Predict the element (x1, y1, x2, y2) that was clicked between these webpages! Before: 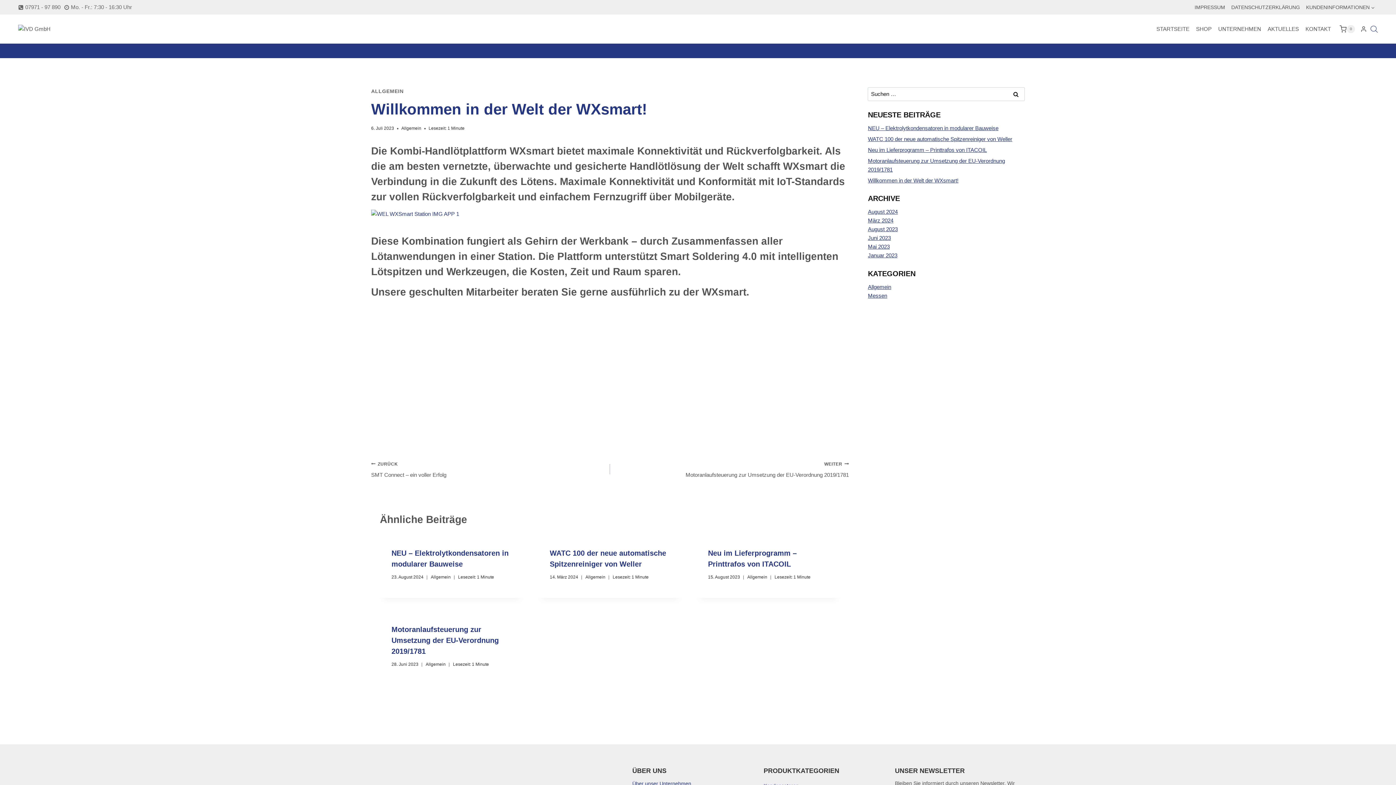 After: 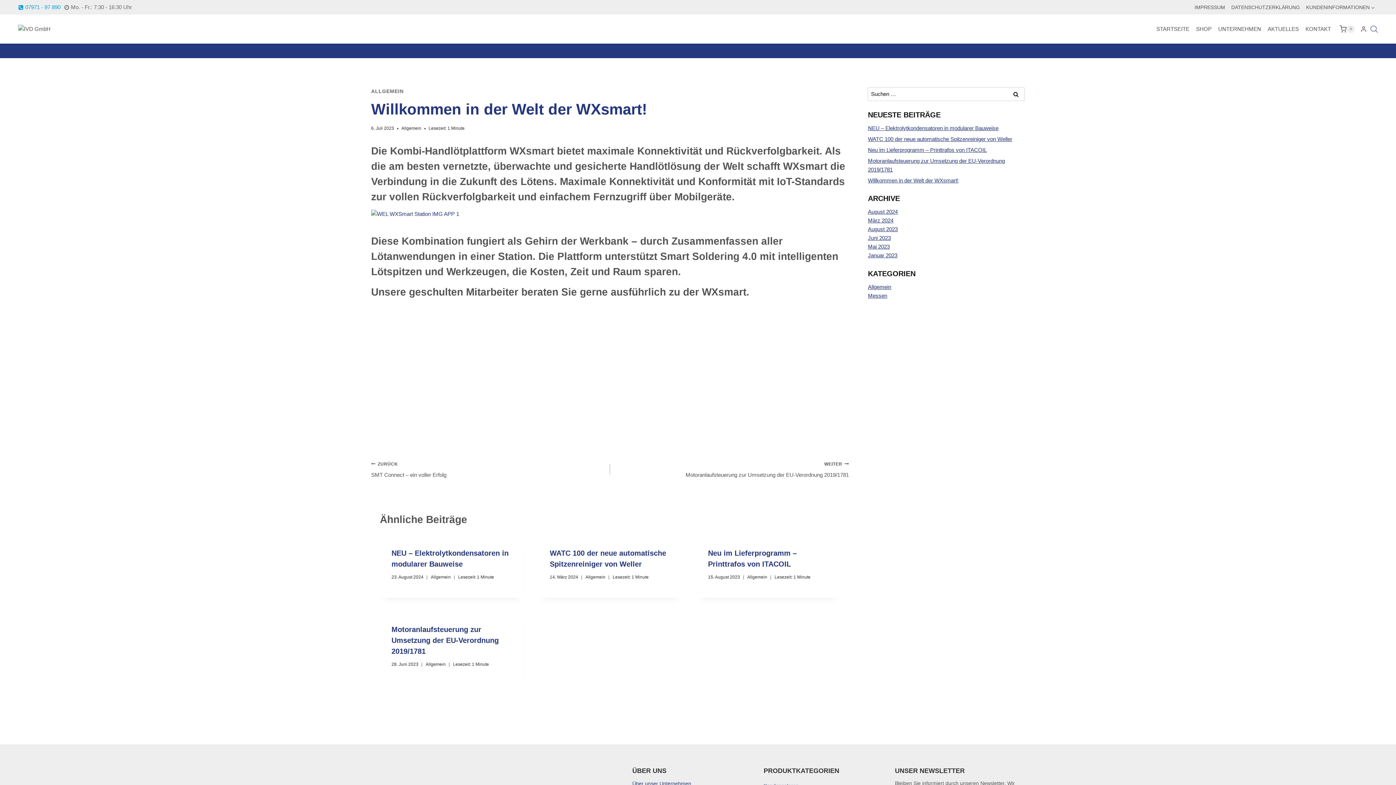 Action: label: 07971 - 97 890 bbox: (18, 2, 60, 11)